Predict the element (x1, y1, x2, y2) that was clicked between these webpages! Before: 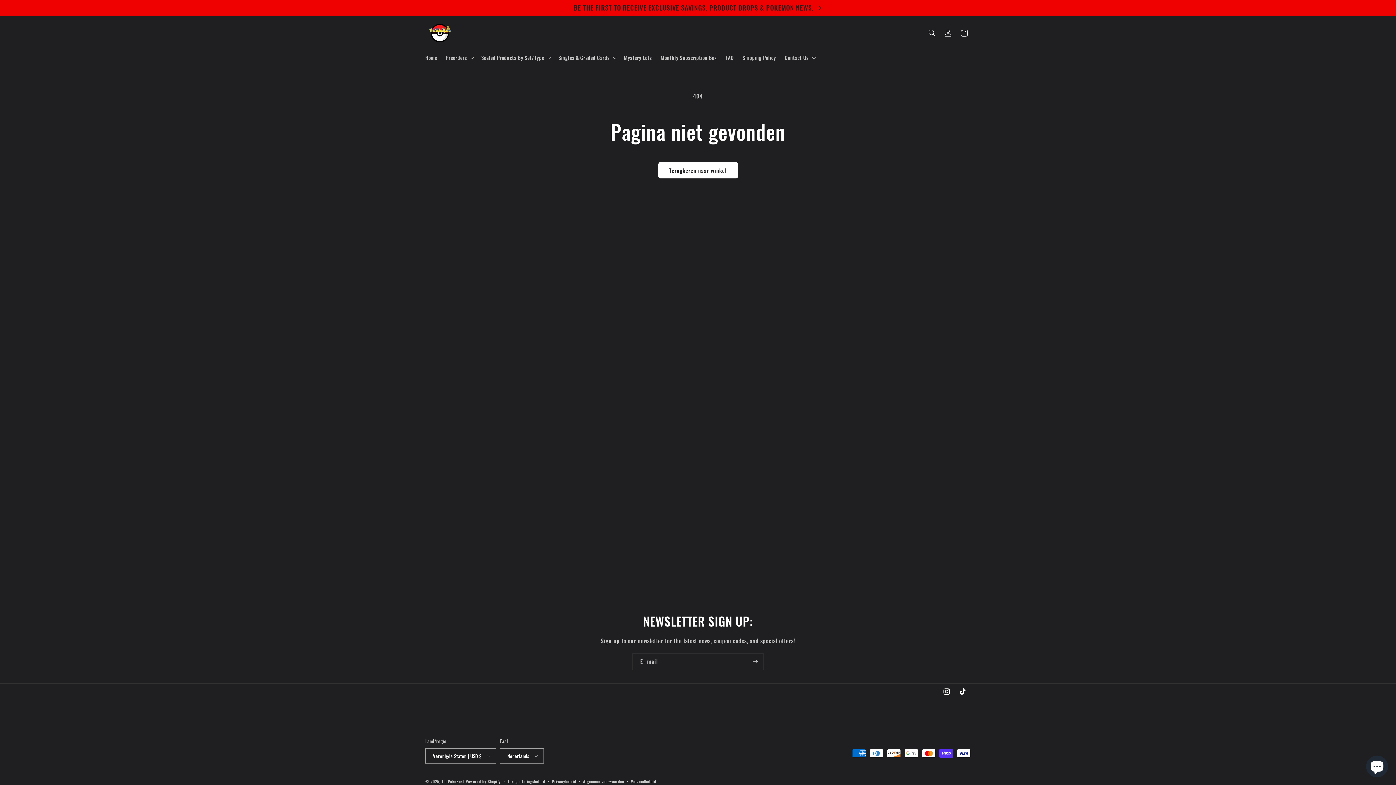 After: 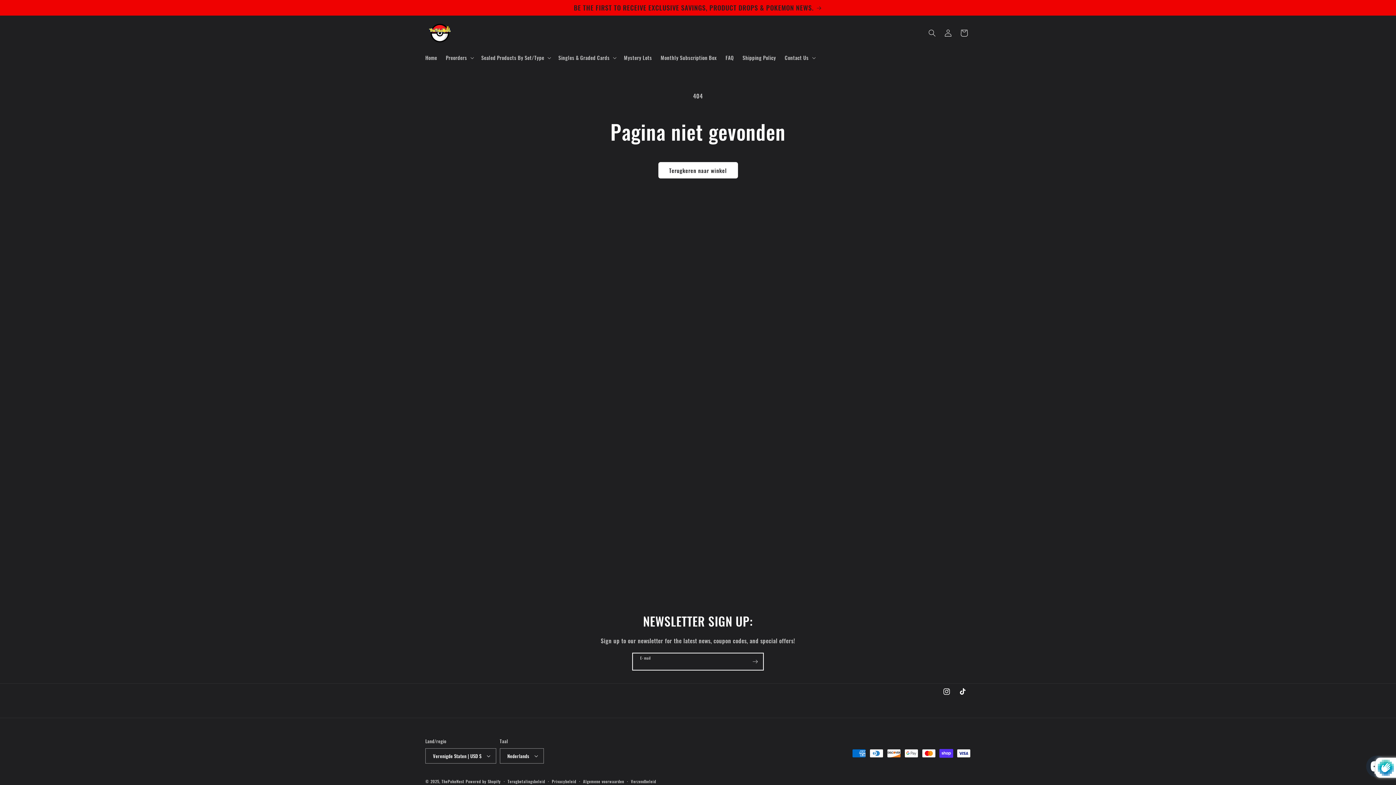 Action: label: Abonneren bbox: (747, 653, 763, 670)